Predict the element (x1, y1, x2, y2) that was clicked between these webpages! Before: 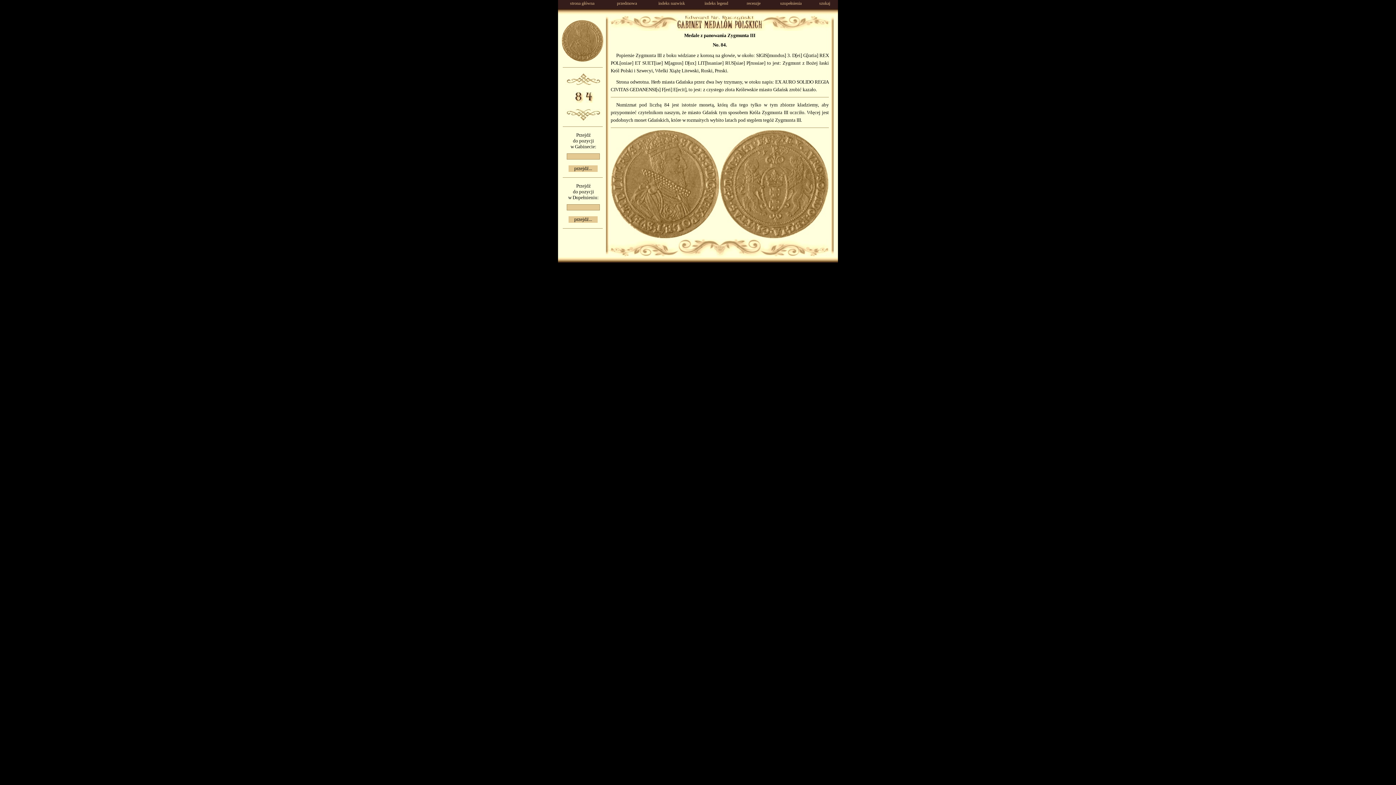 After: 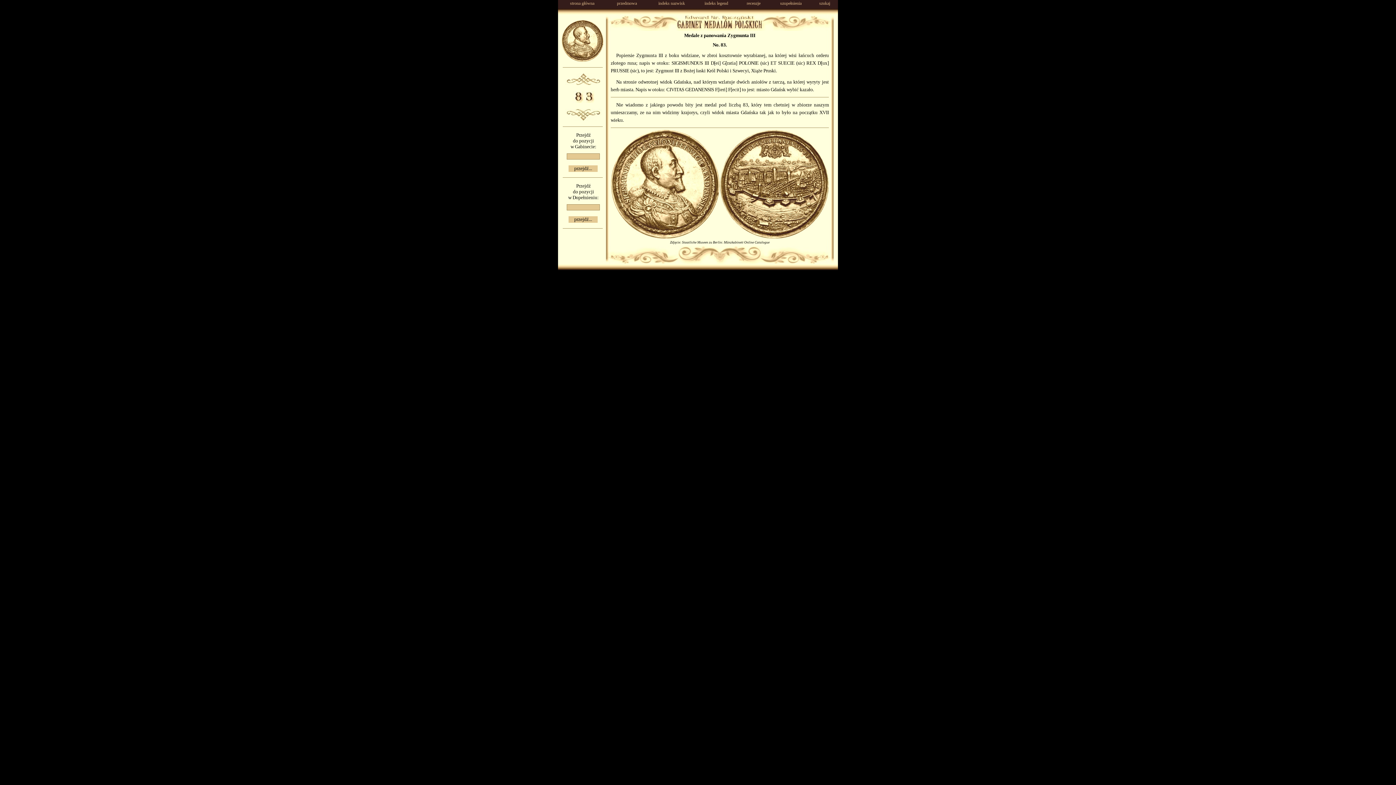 Action: bbox: (565, 116, 601, 122)